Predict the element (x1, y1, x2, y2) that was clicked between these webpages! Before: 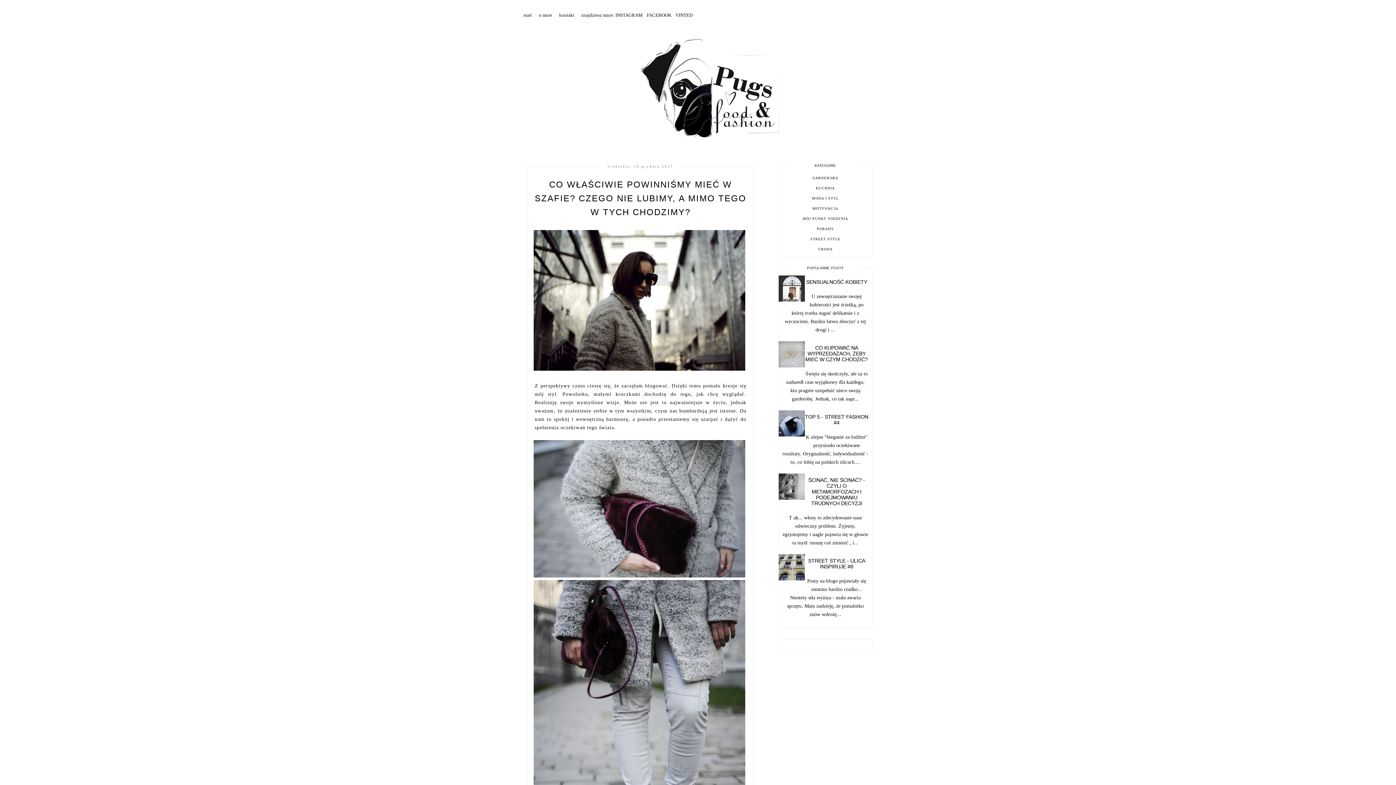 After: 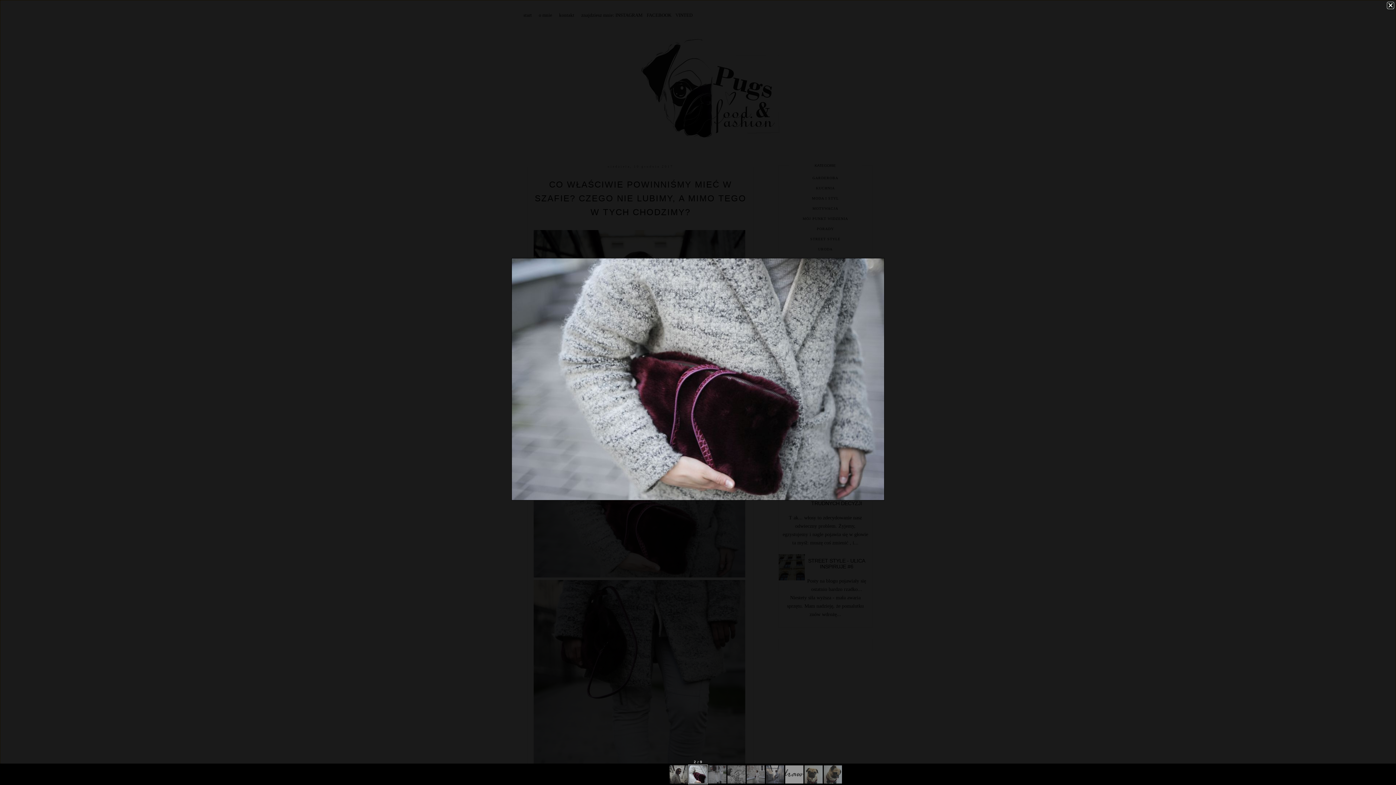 Action: bbox: (540, 573, 745, 579)